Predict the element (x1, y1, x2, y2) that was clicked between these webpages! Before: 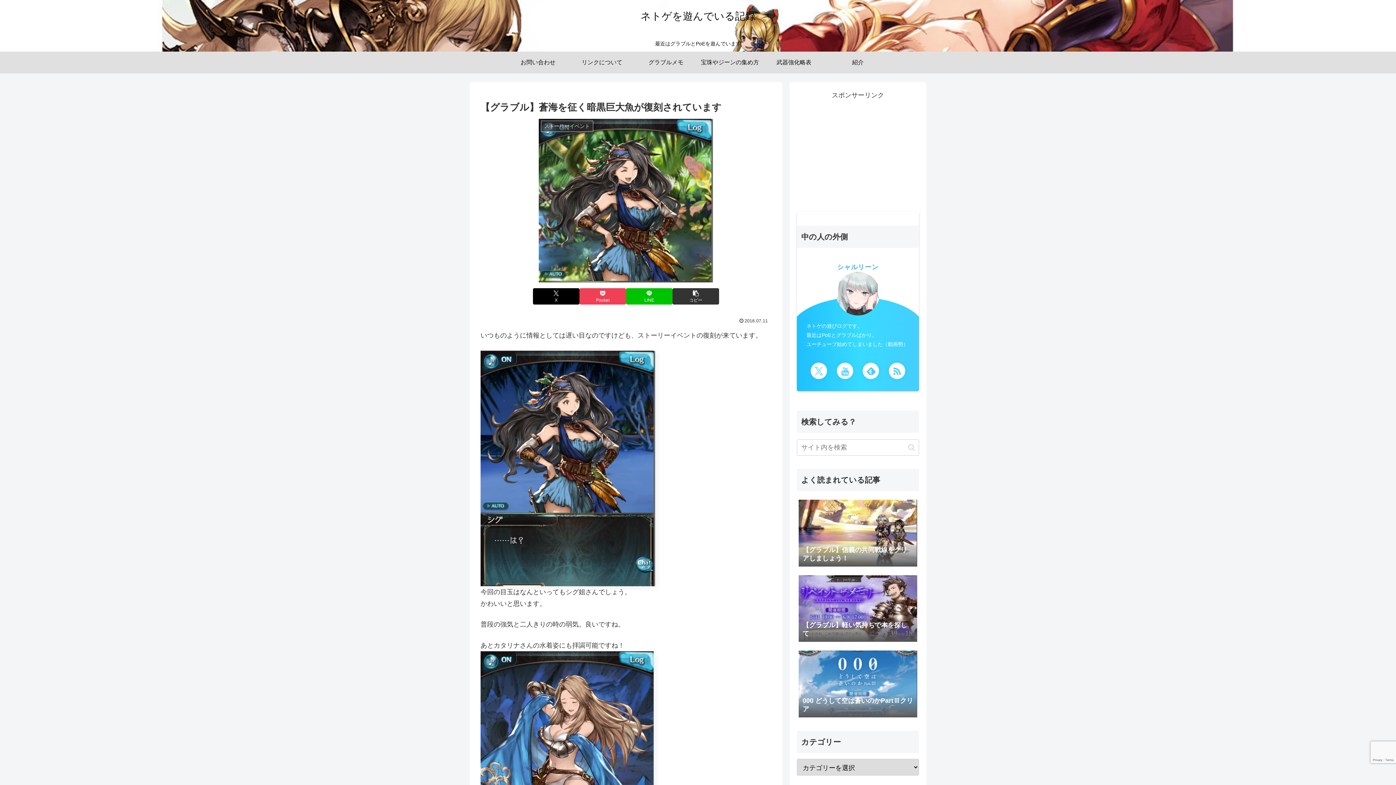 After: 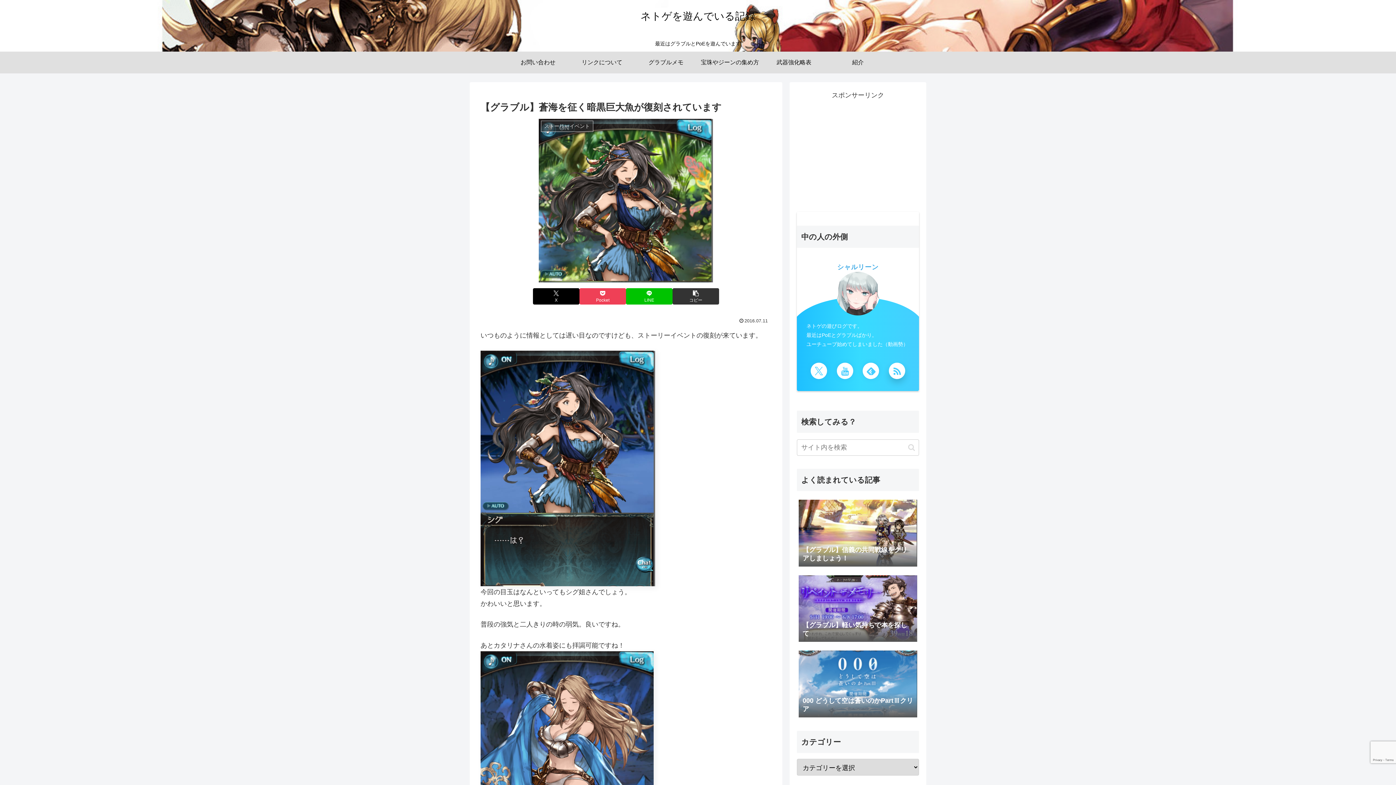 Action: bbox: (889, 362, 905, 379) label: RSSで更新情報を購読